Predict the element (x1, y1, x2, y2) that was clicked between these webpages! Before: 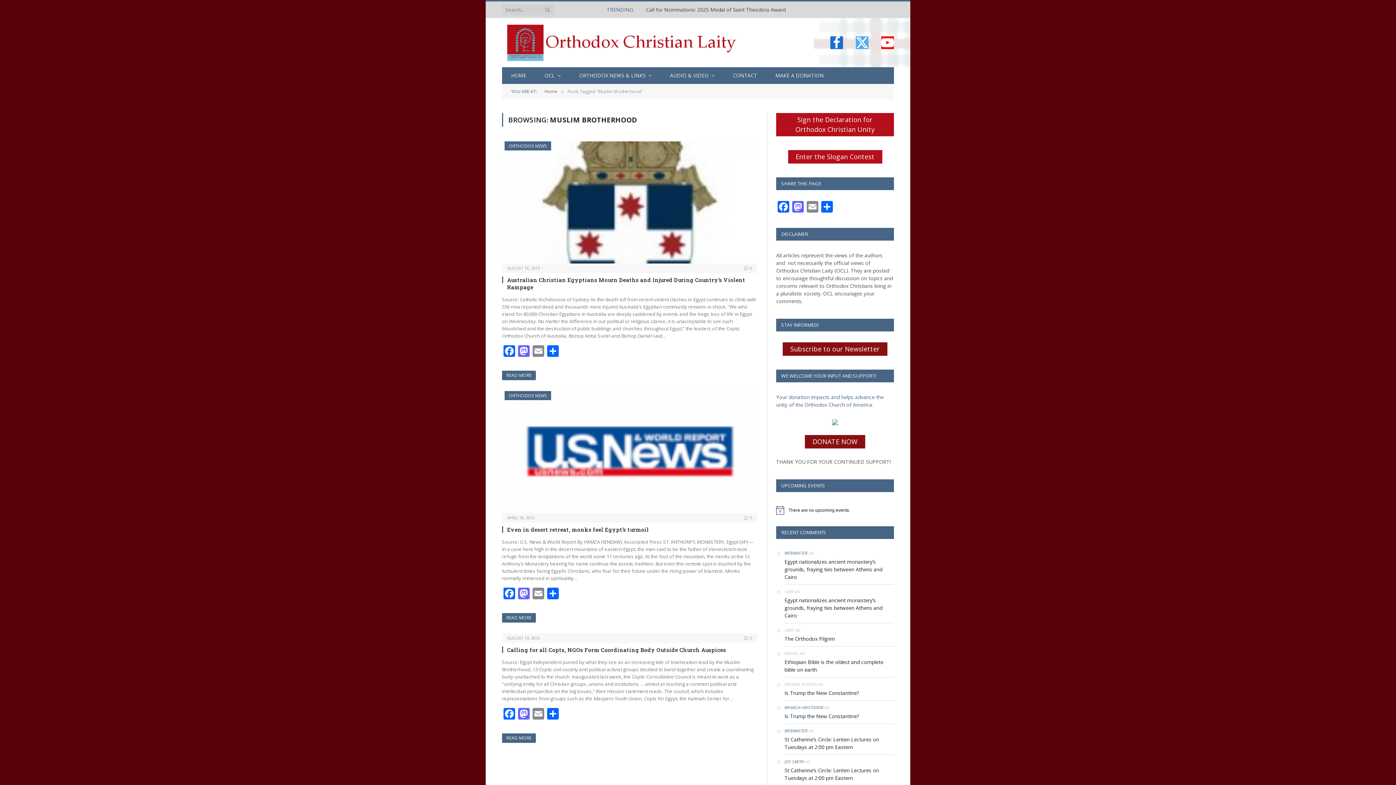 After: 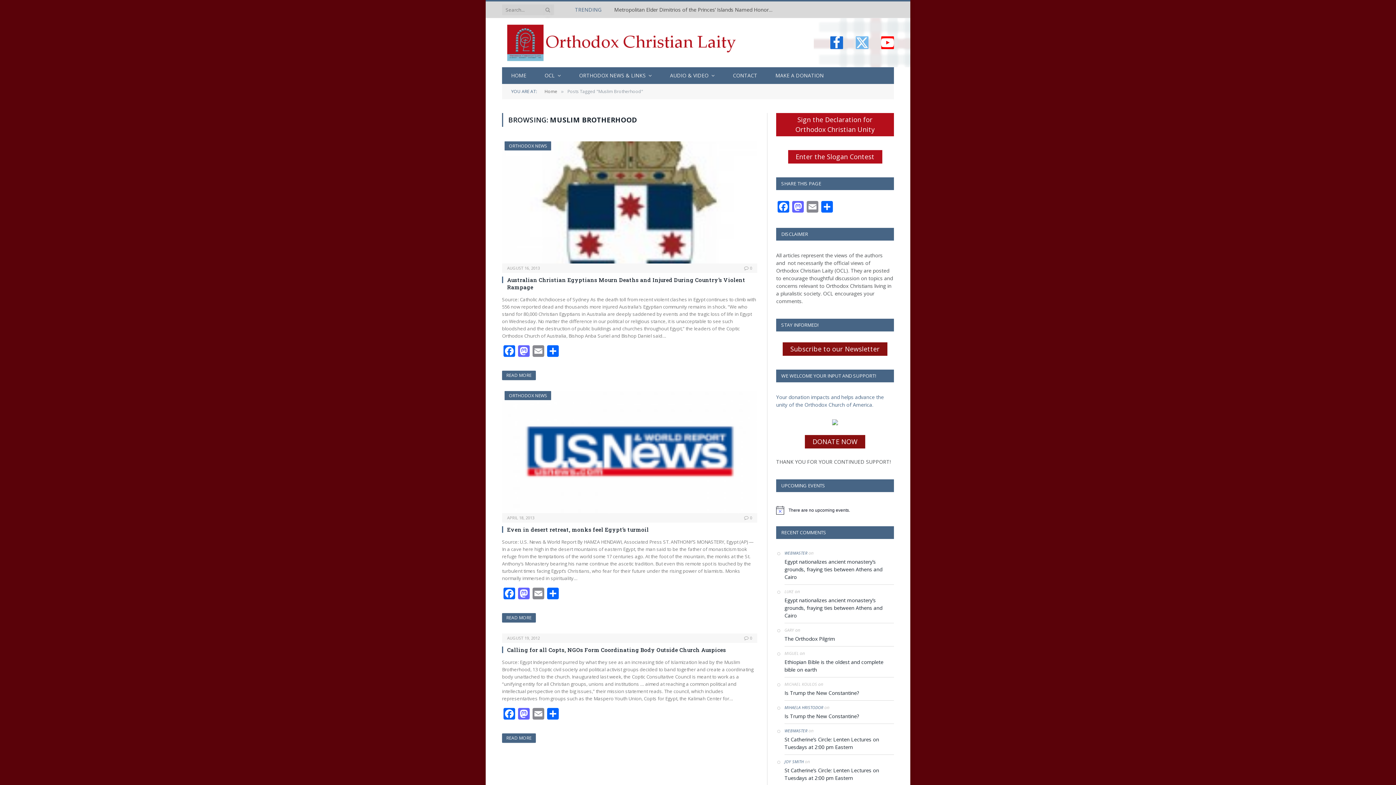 Action: bbox: (856, 36, 868, 49) label: X (Twitter)